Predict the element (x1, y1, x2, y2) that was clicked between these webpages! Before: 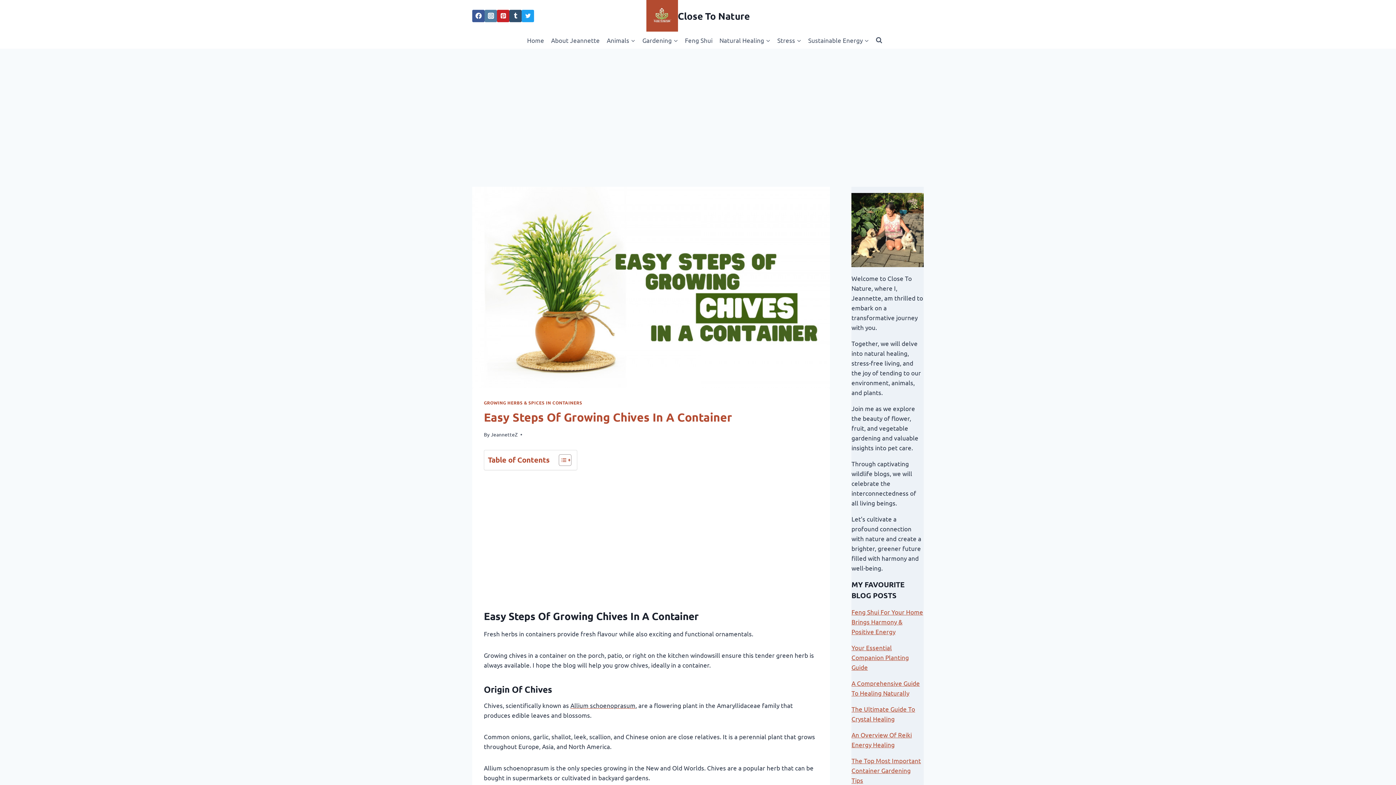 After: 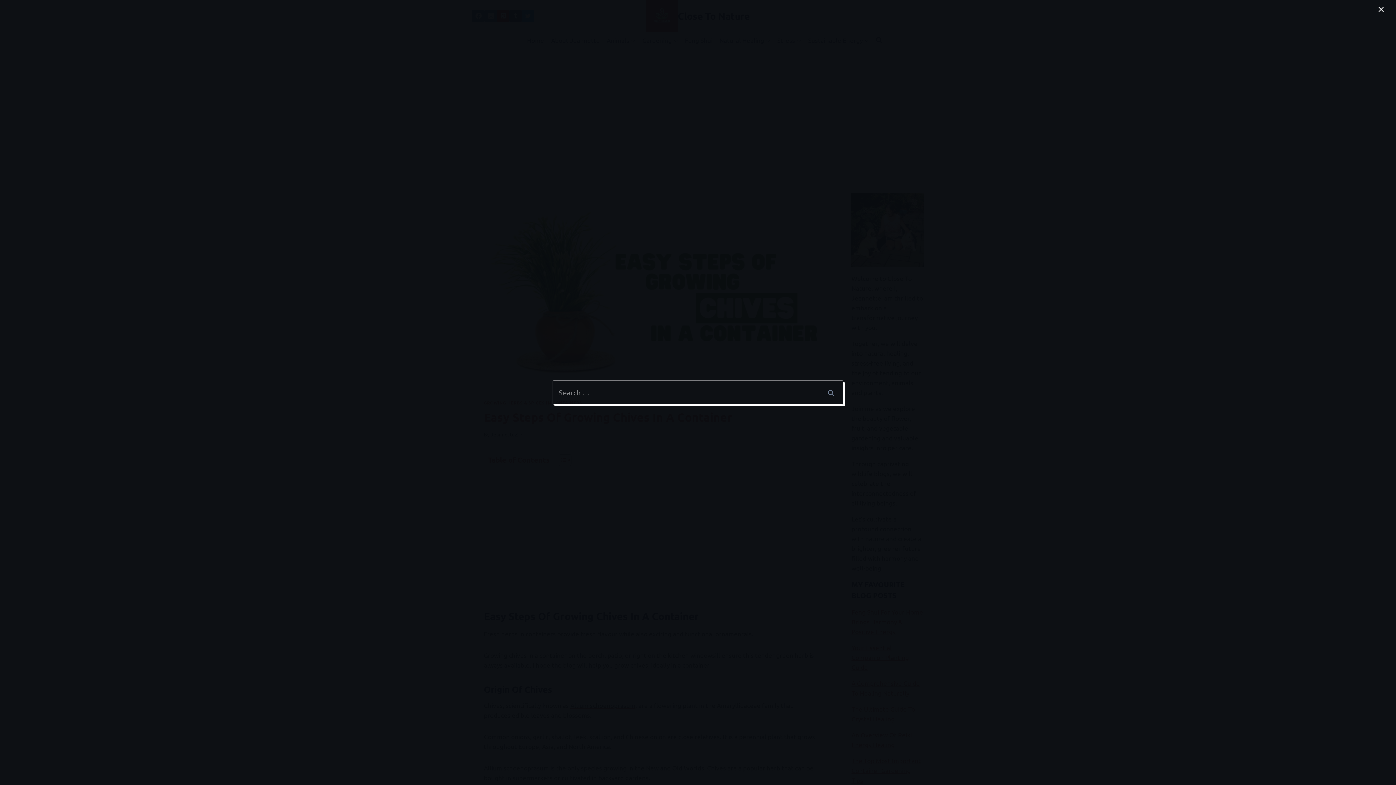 Action: bbox: (872, 33, 885, 46) label: View Search Form